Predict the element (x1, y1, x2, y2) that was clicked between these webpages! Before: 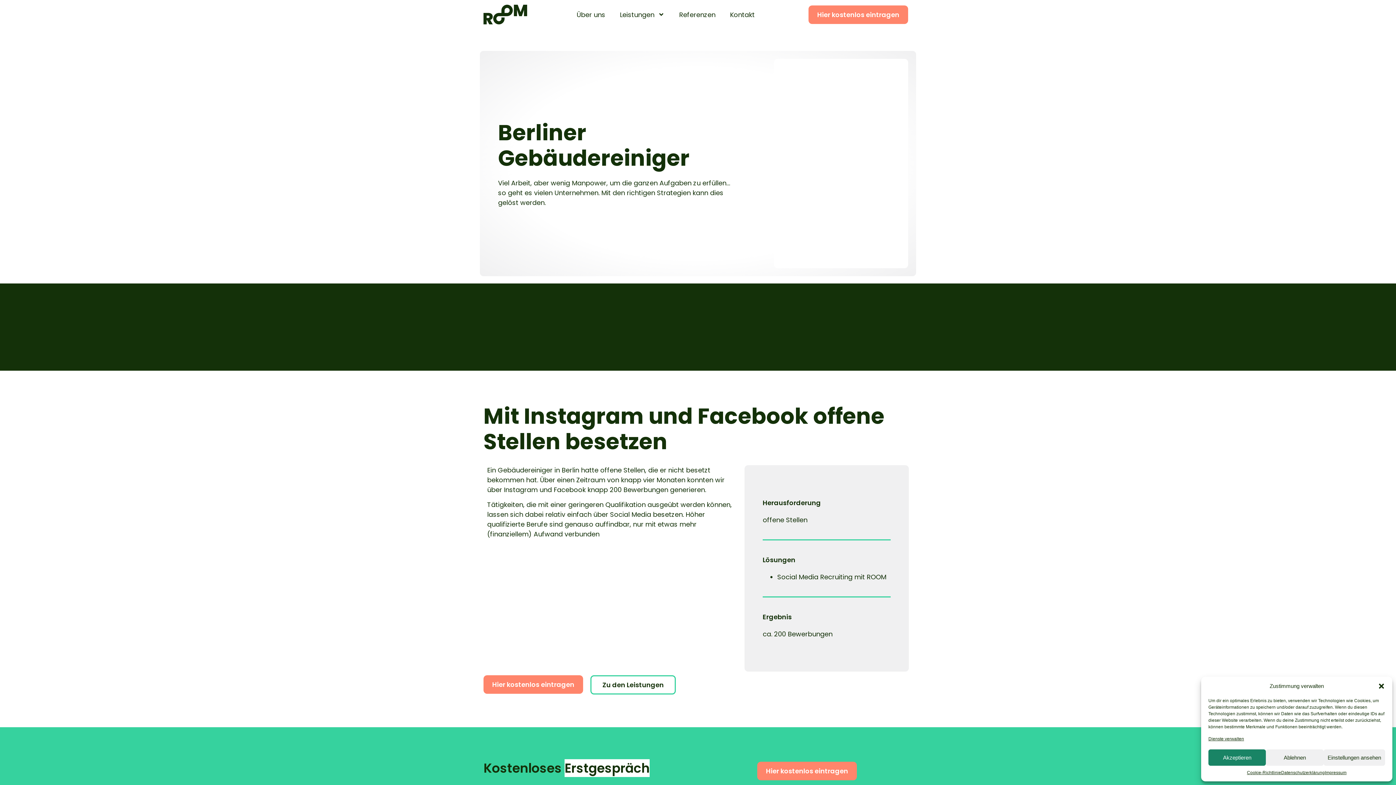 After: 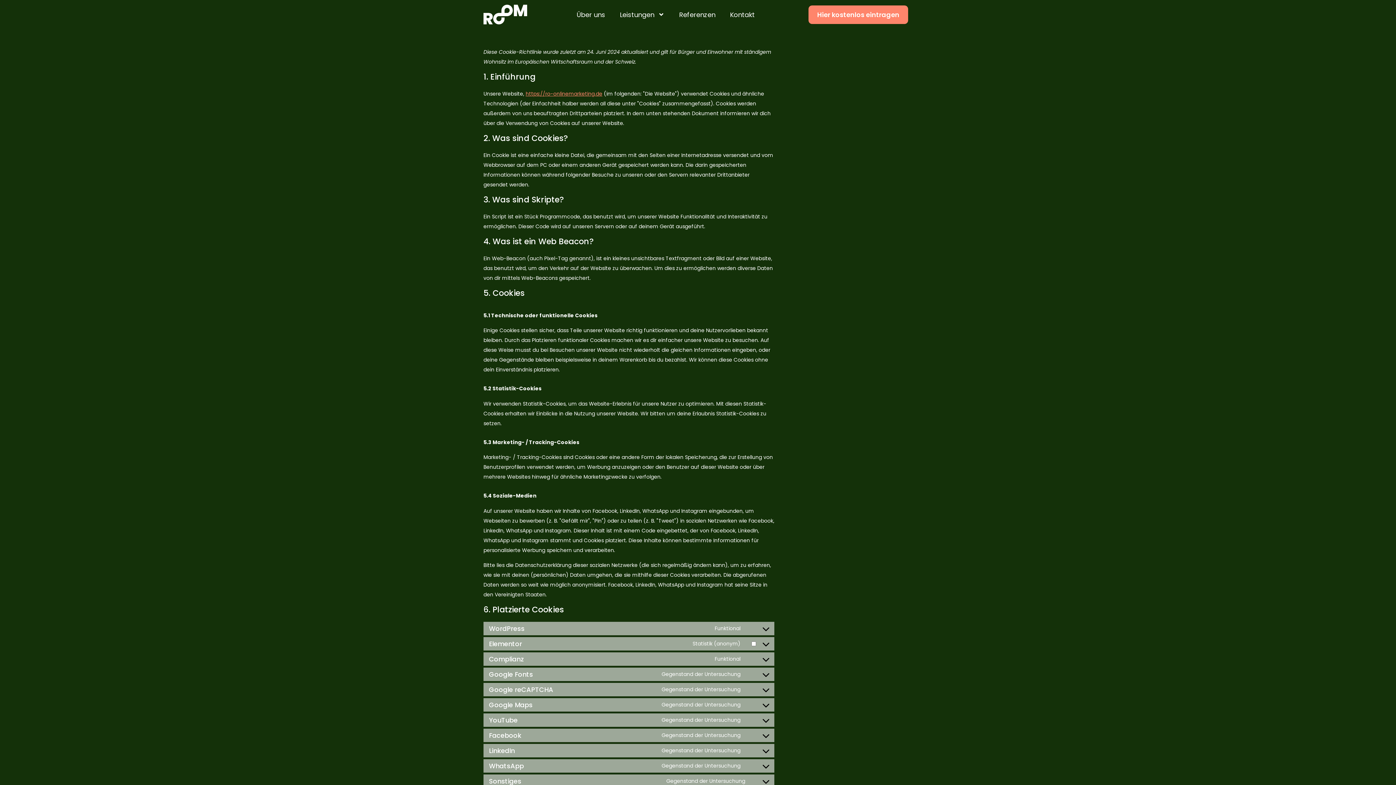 Action: bbox: (1247, 769, 1281, 776) label: Cookie-Richtlinie